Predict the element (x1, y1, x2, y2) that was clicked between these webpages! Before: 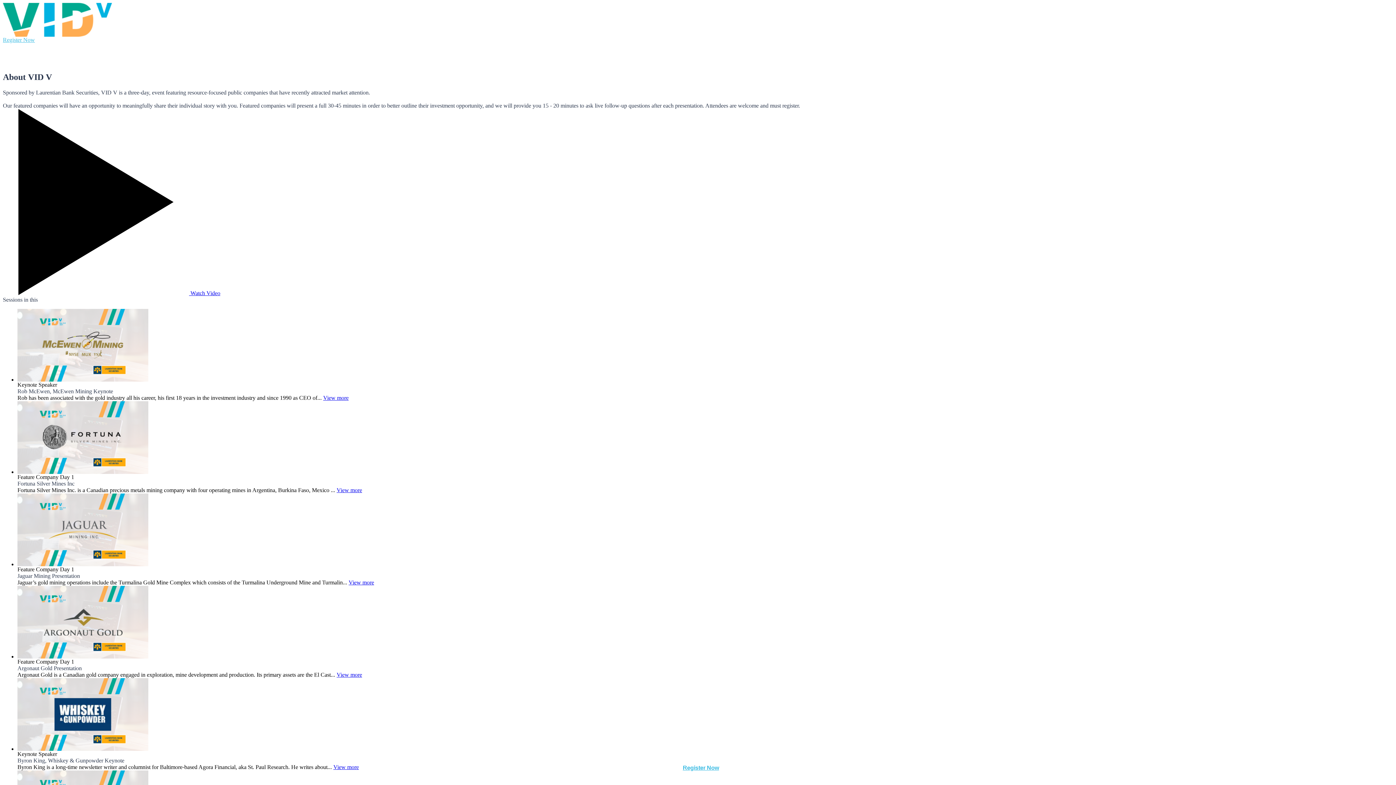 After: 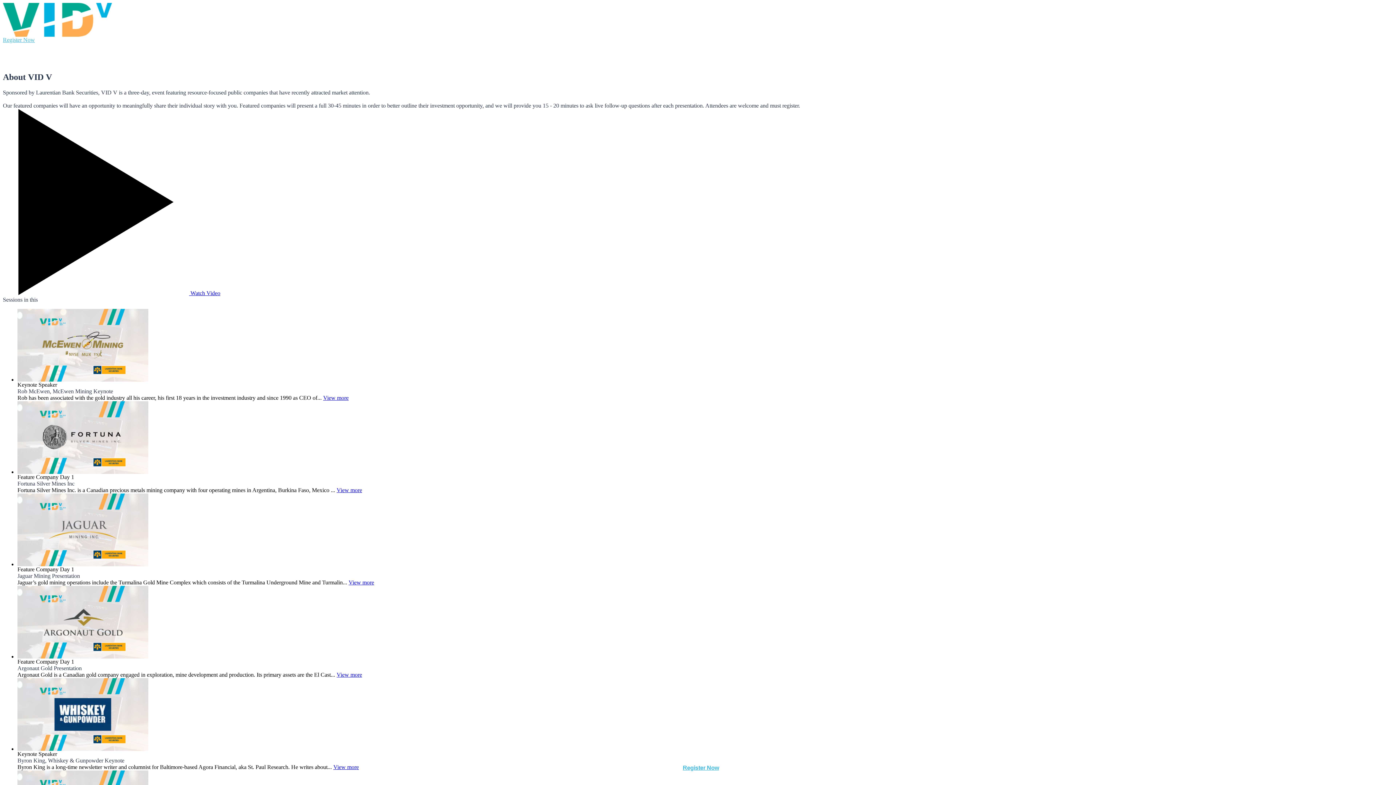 Action: bbox: (348, 579, 374, 585) label: View more